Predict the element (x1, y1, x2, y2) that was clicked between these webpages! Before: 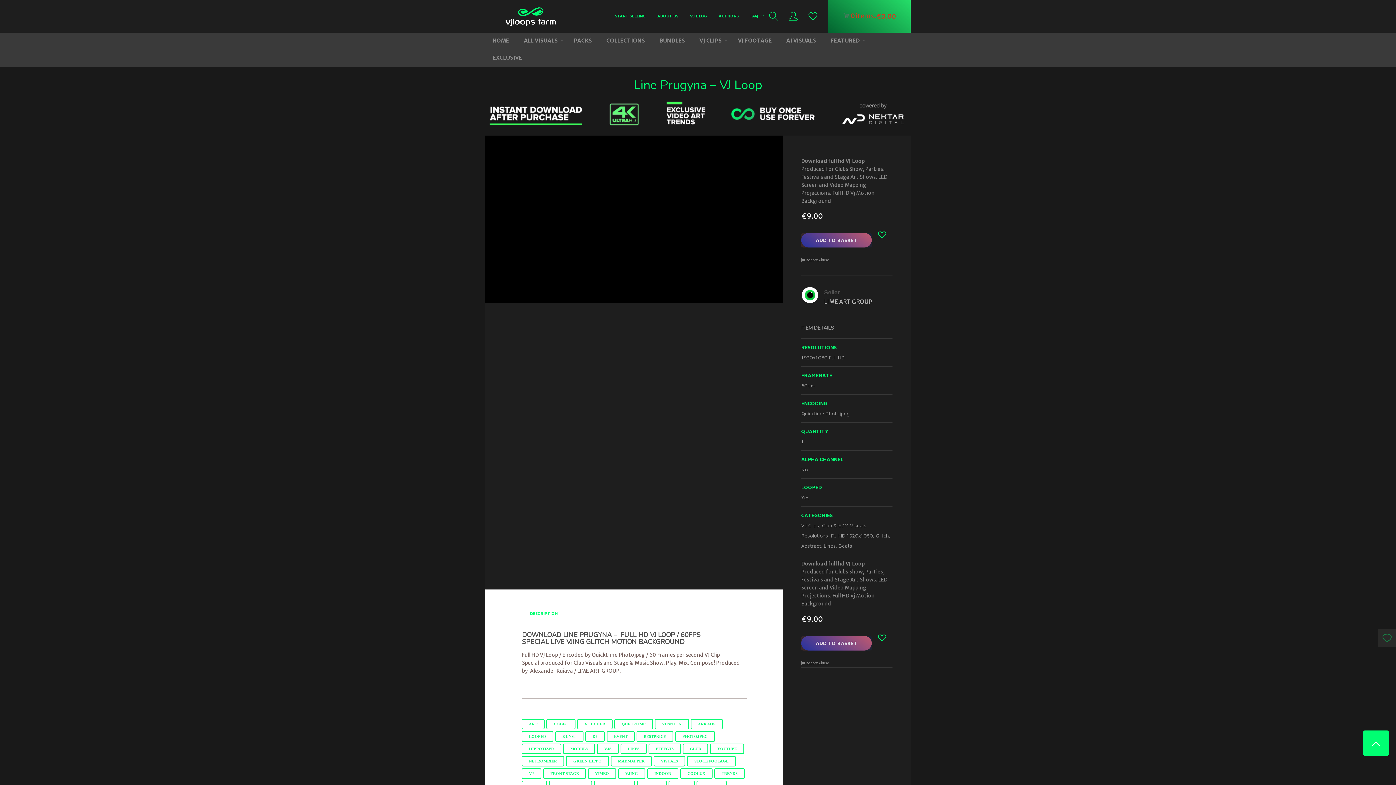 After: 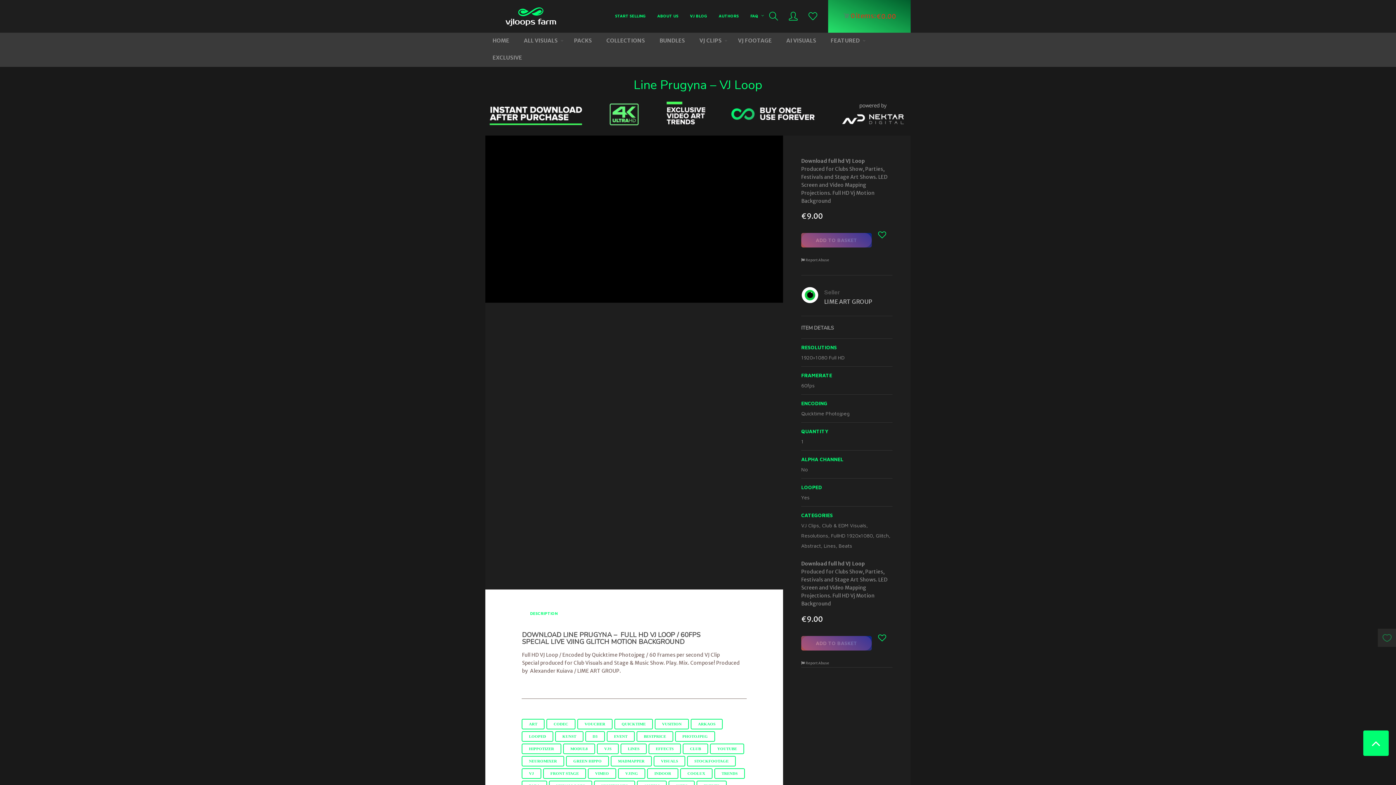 Action: bbox: (876, 632, 888, 642)